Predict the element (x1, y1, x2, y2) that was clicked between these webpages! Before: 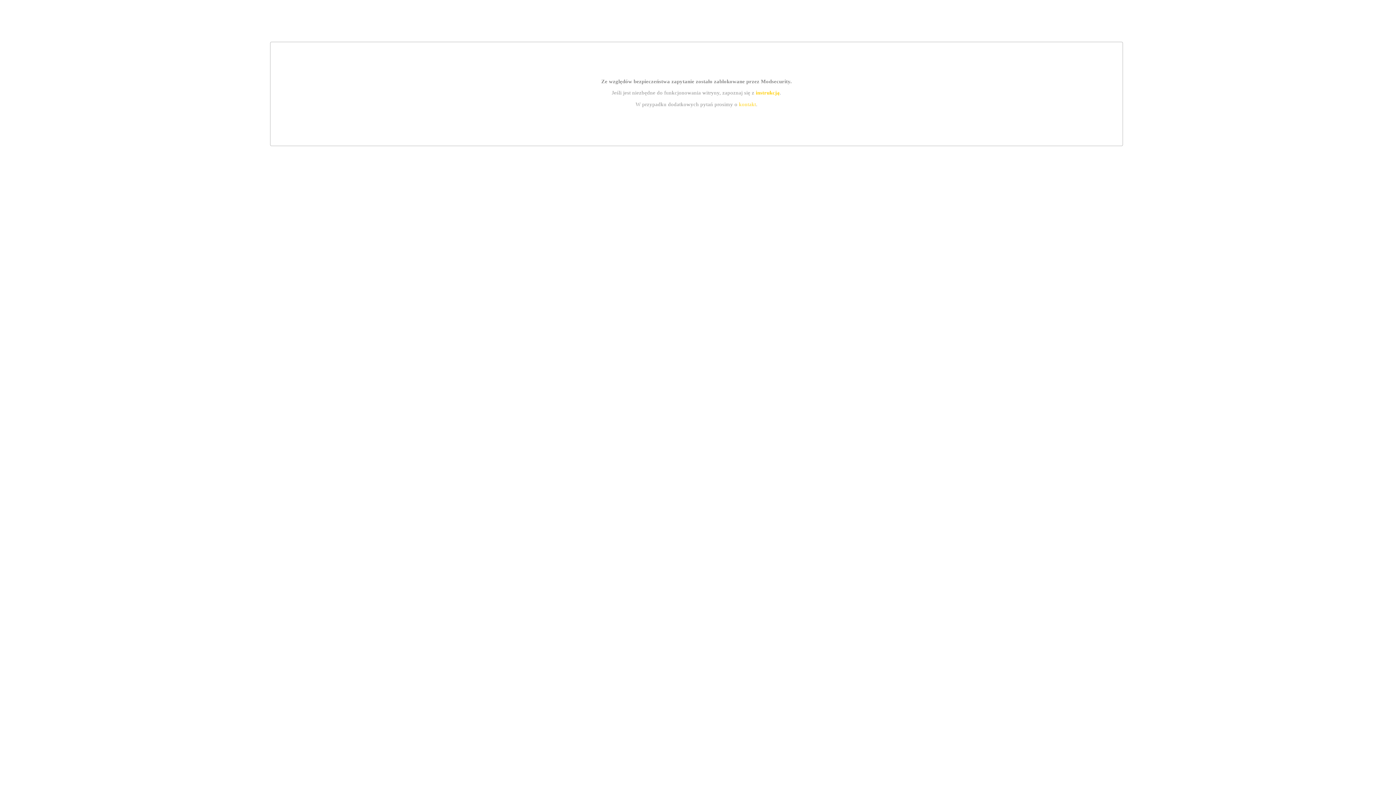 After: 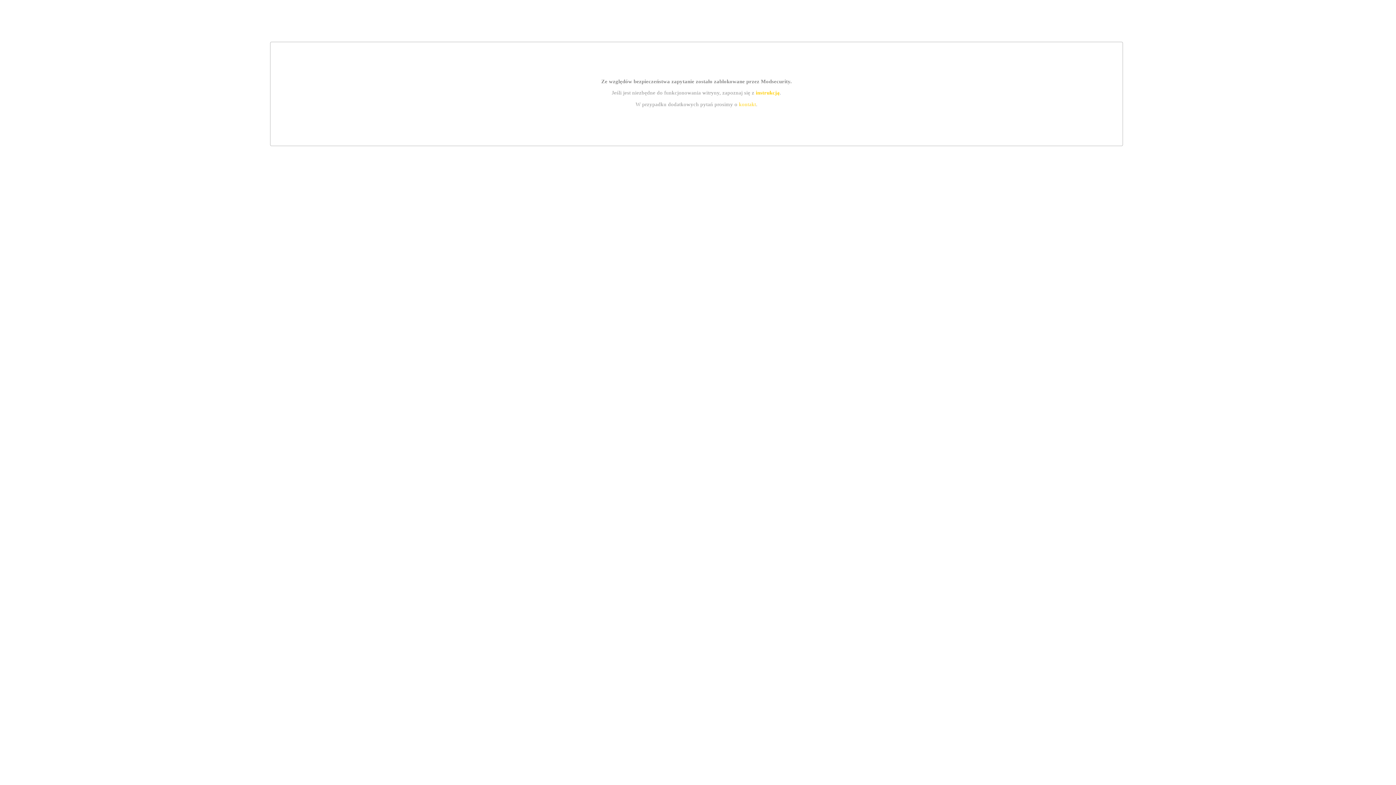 Action: bbox: (755, 89, 779, 95) label: instrukcją